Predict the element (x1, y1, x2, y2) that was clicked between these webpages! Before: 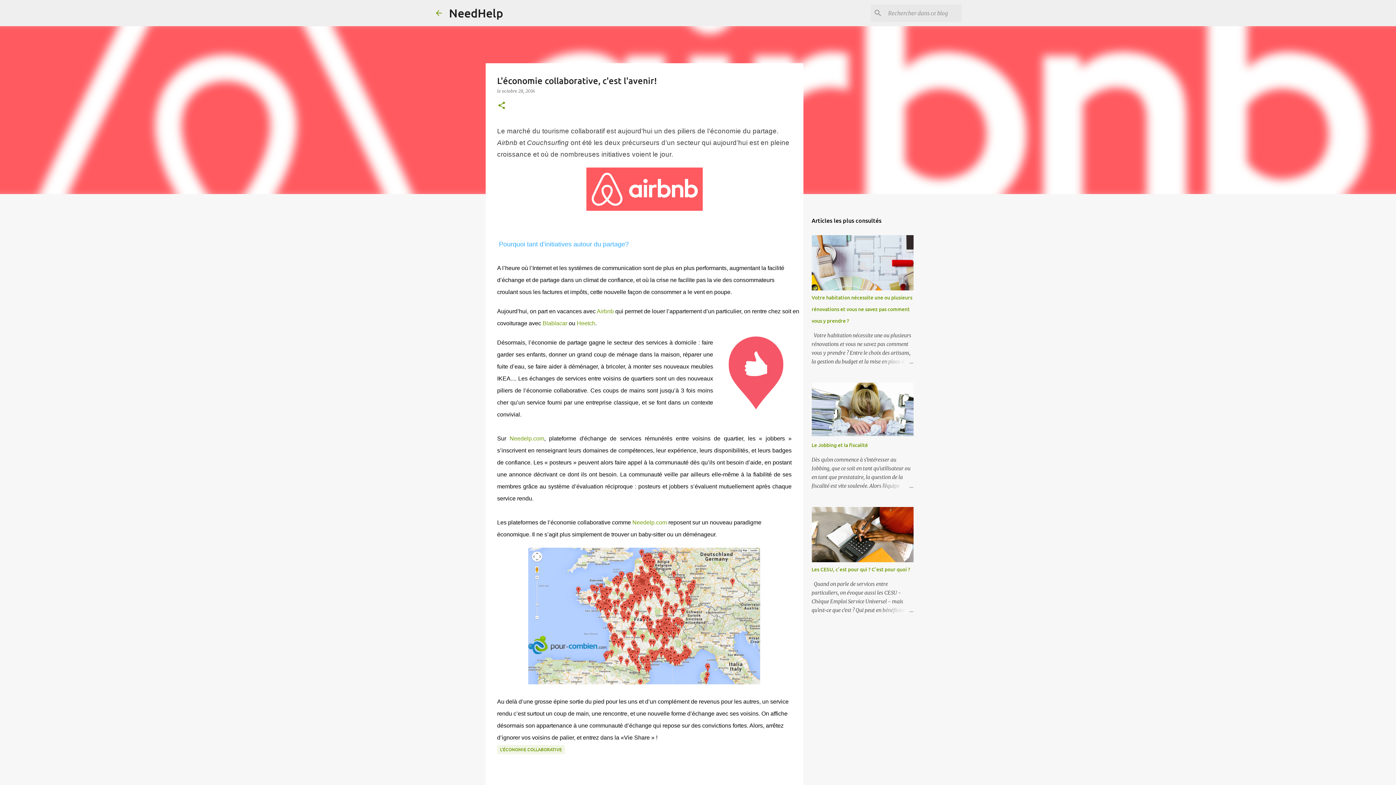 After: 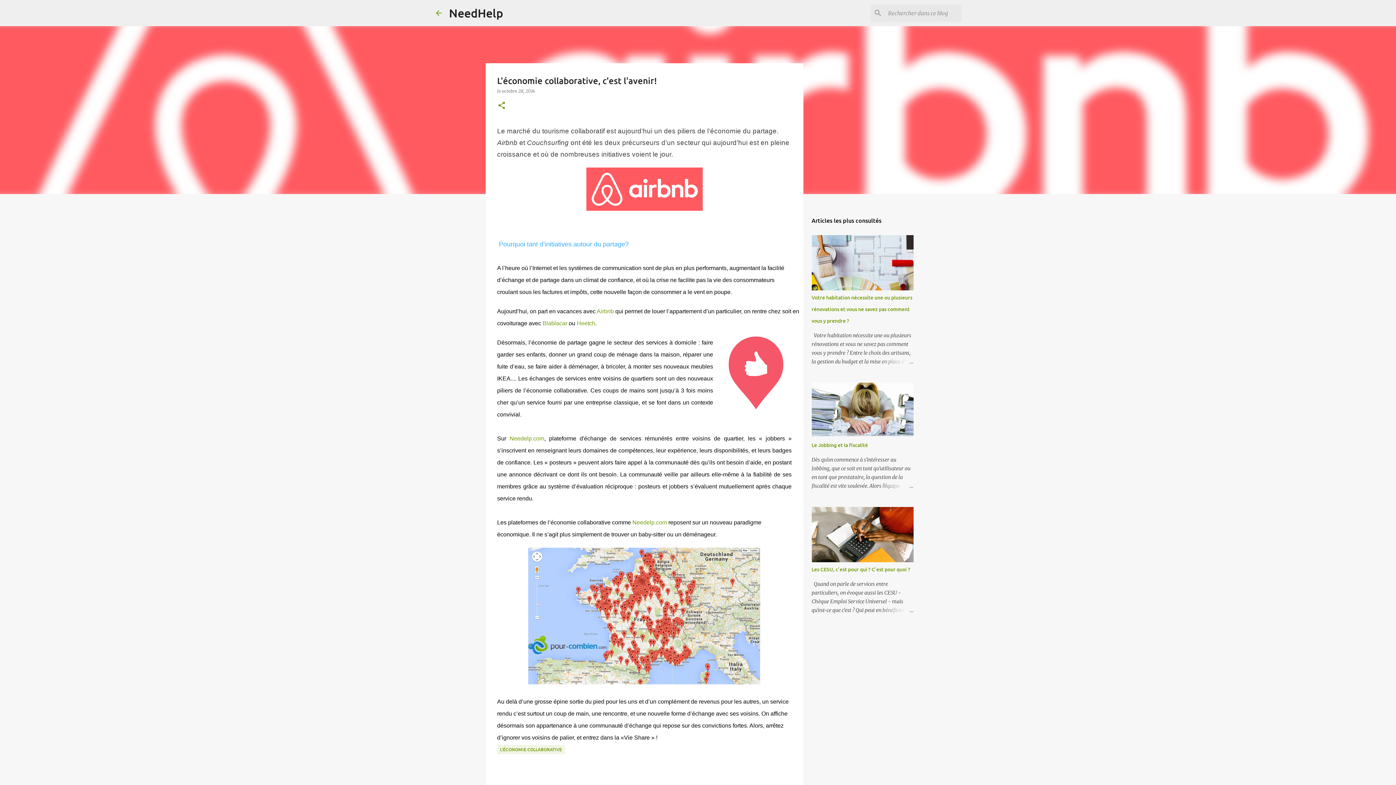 Action: label: Airbnb bbox: (596, 308, 614, 314)